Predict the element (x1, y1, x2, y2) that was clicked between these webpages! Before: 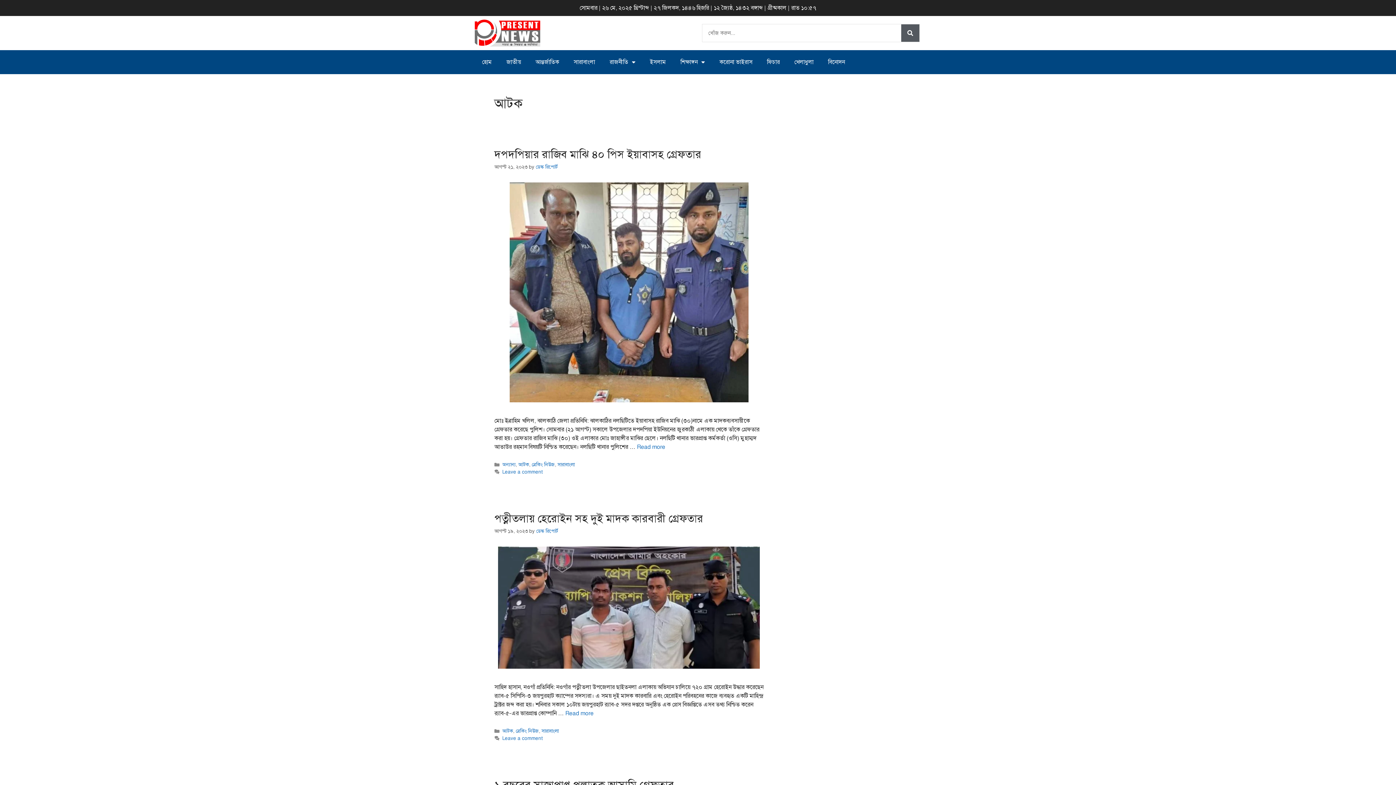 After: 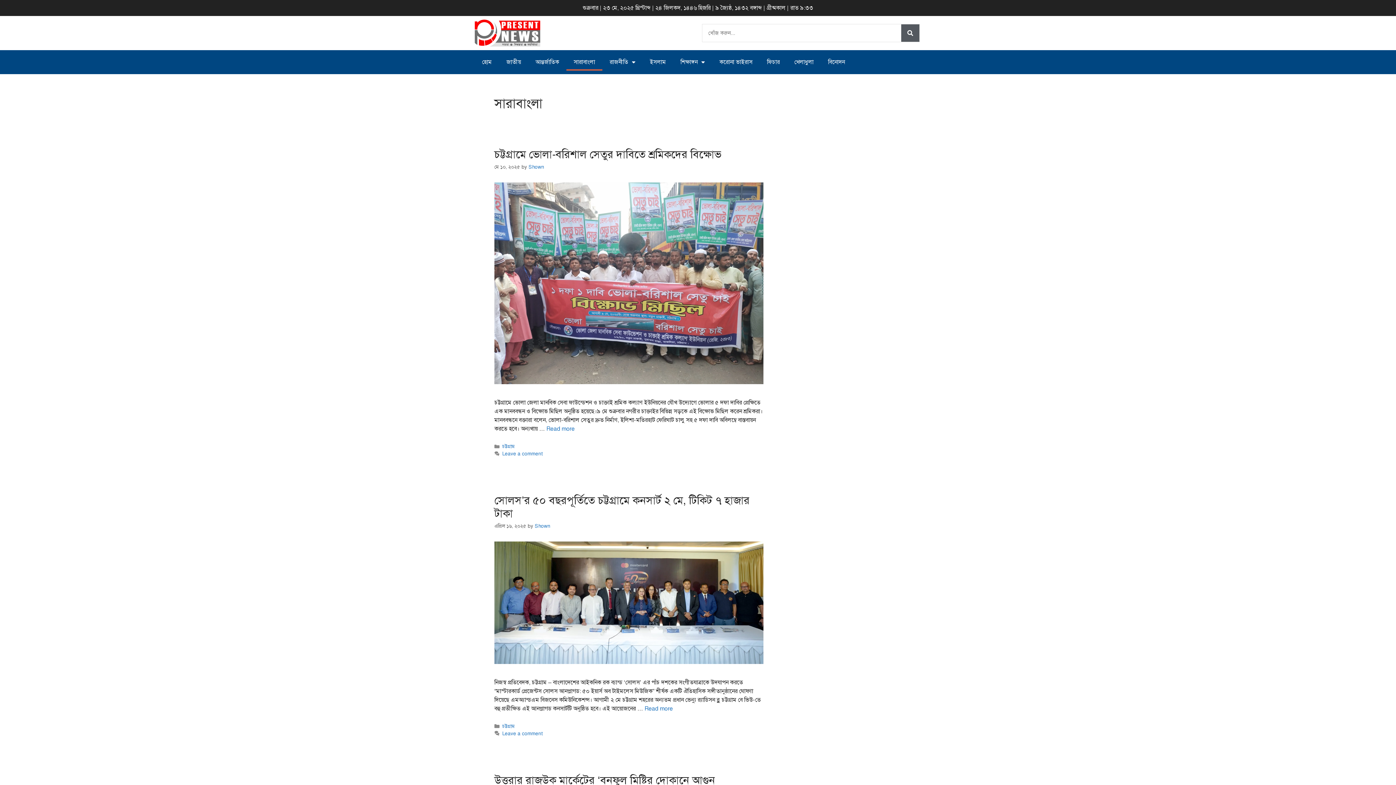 Action: label: সারাবাংলা bbox: (557, 461, 574, 468)